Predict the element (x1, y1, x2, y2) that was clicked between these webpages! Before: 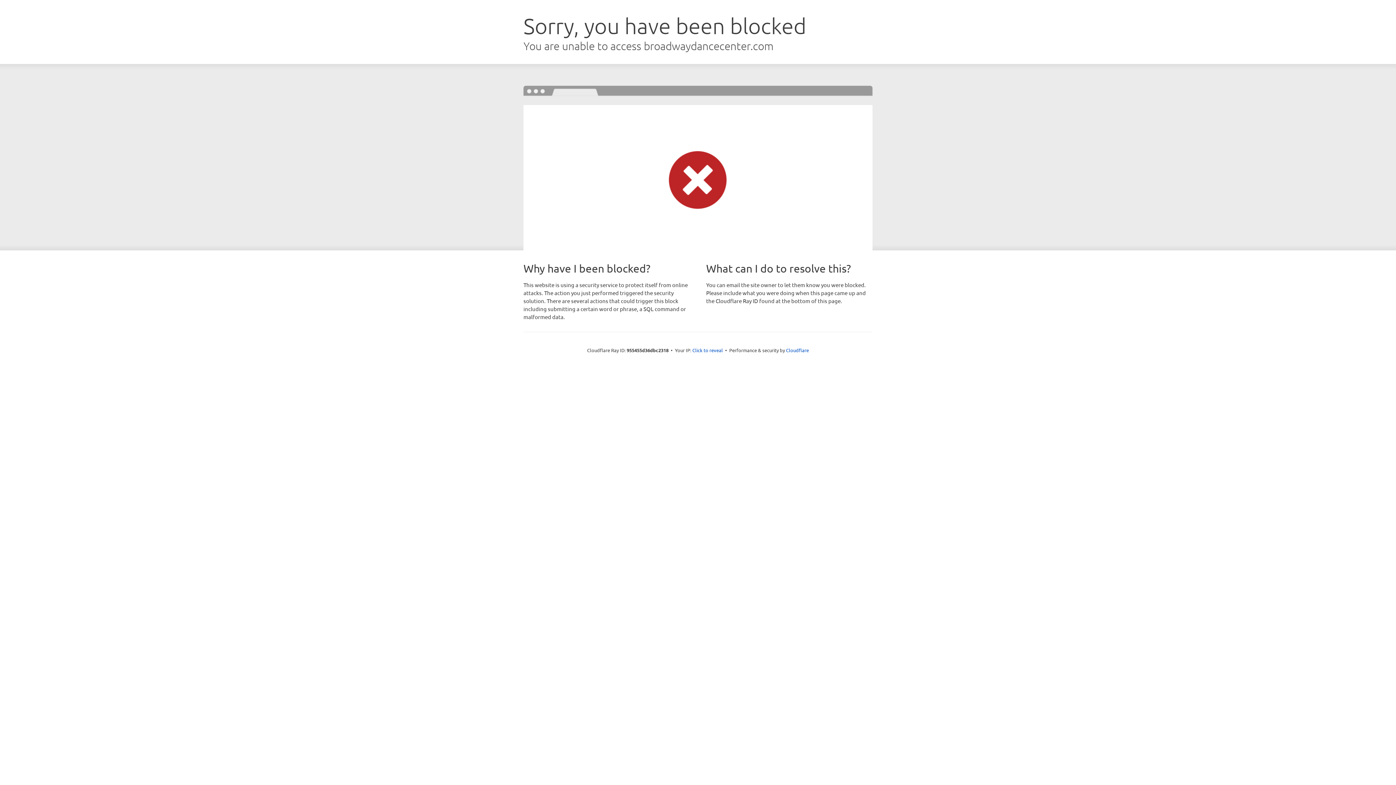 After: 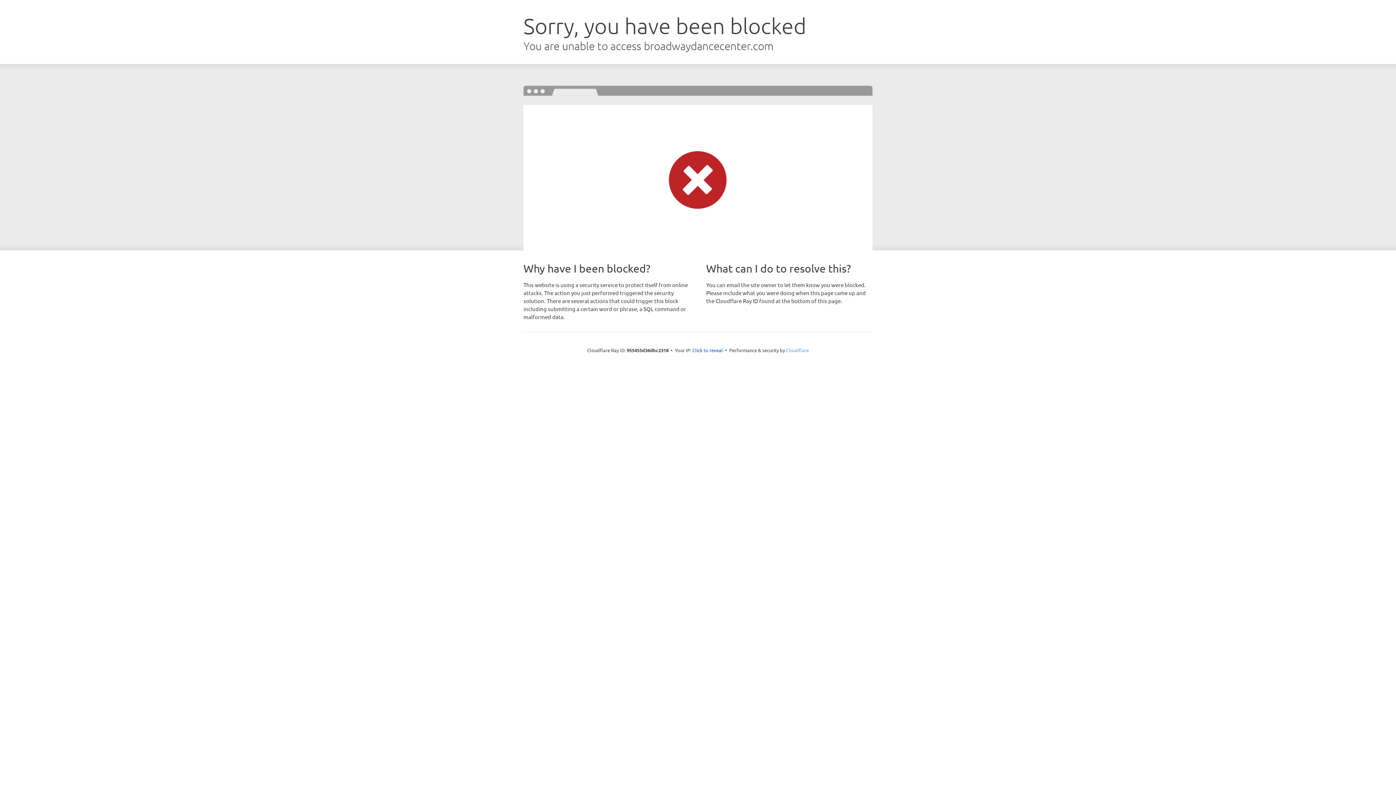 Action: label: Cloudflare bbox: (786, 347, 809, 353)